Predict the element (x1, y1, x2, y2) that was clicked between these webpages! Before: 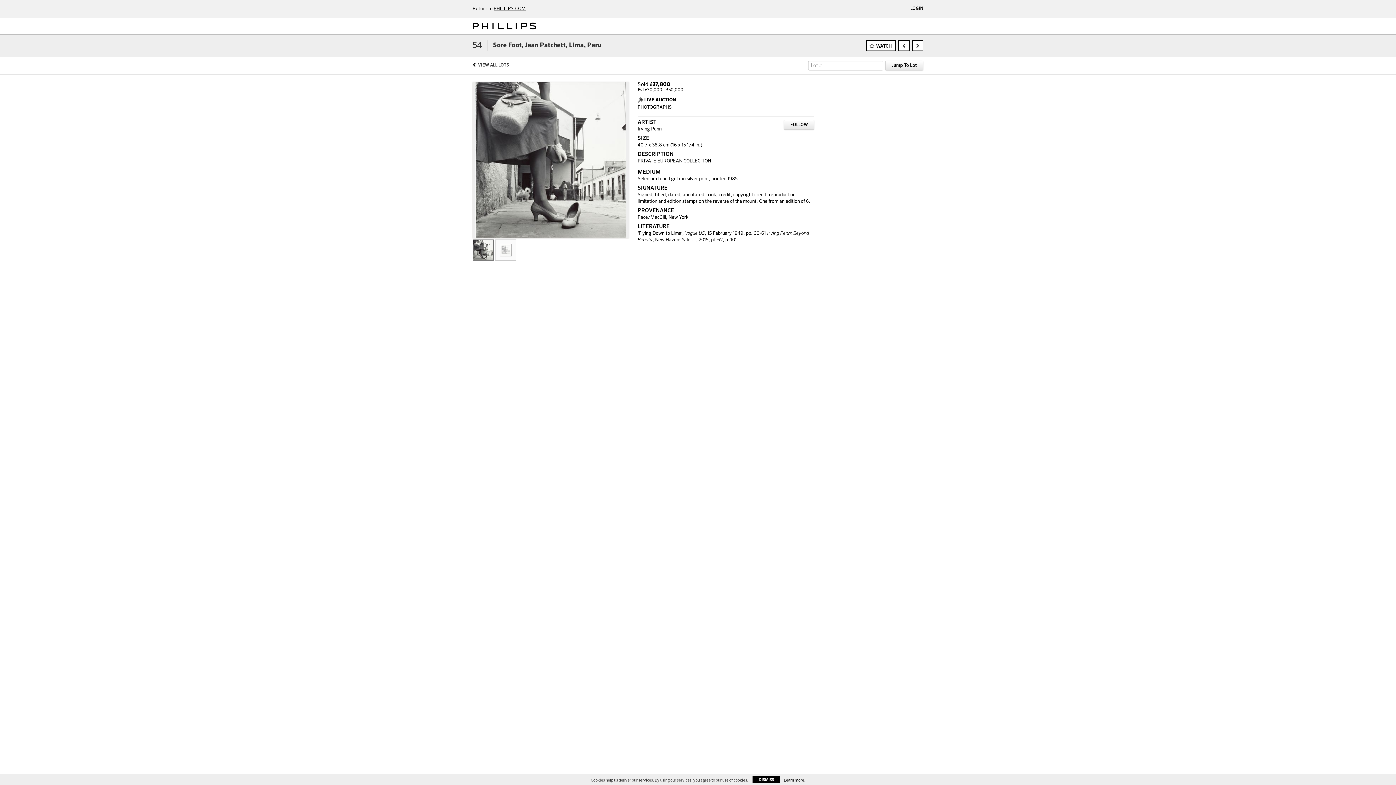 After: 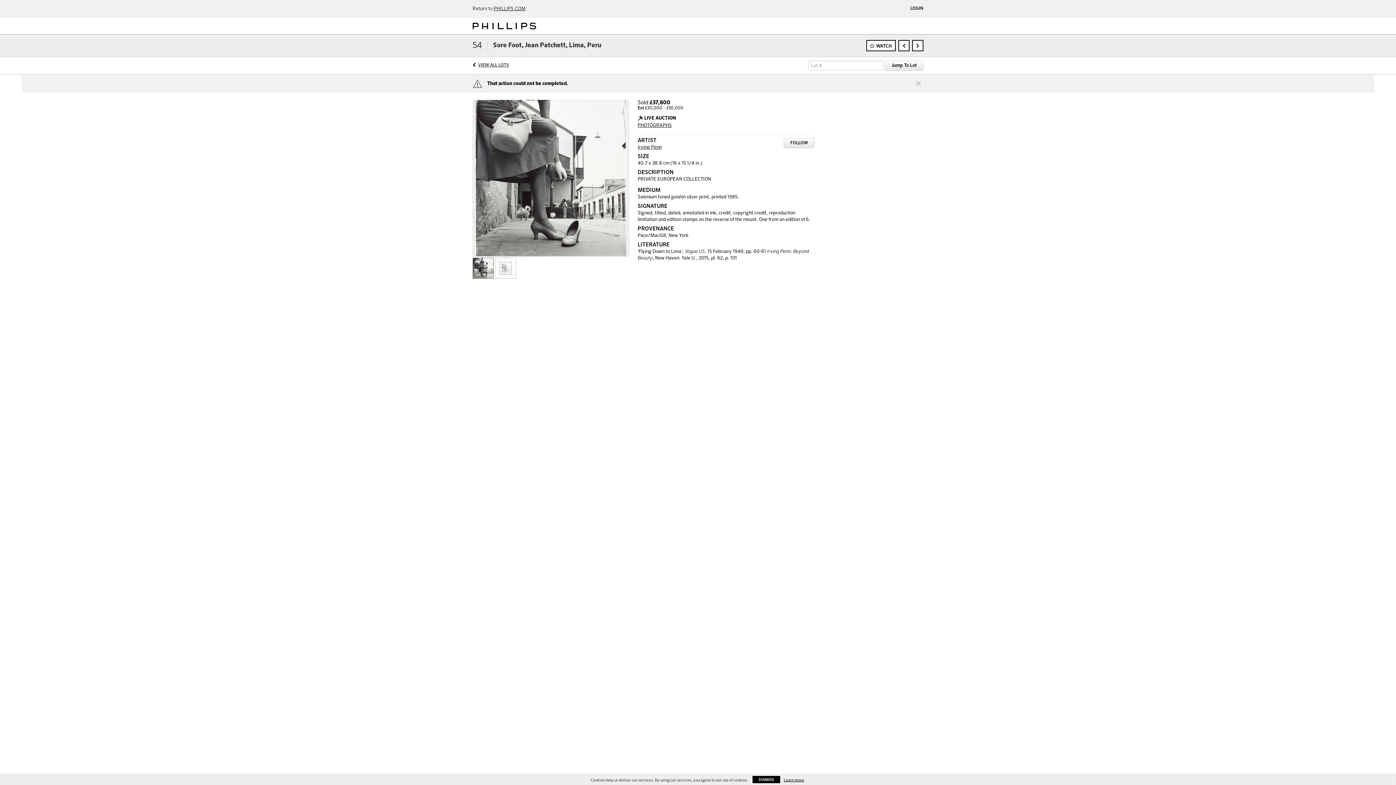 Action: bbox: (637, 104, 814, 110) label: PHOTOGRAPHS